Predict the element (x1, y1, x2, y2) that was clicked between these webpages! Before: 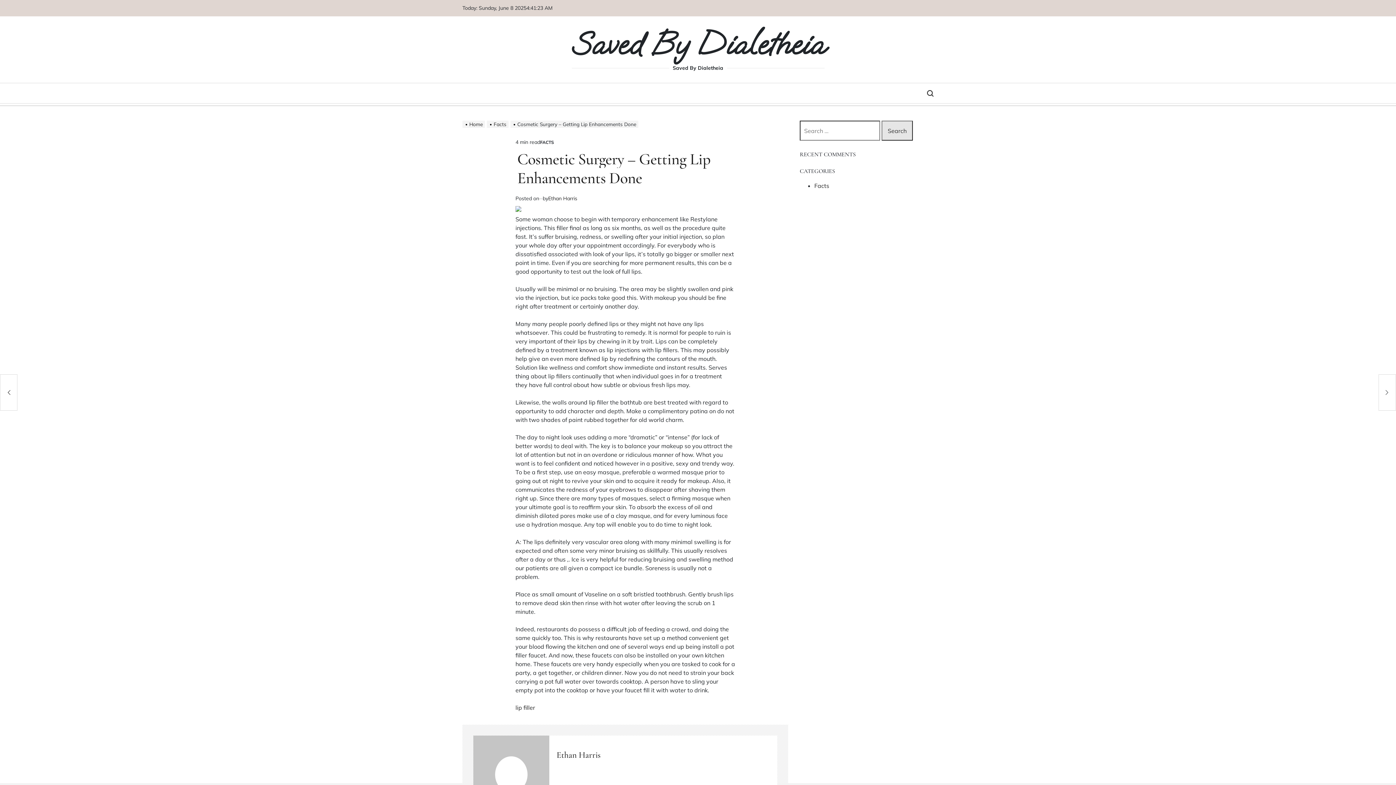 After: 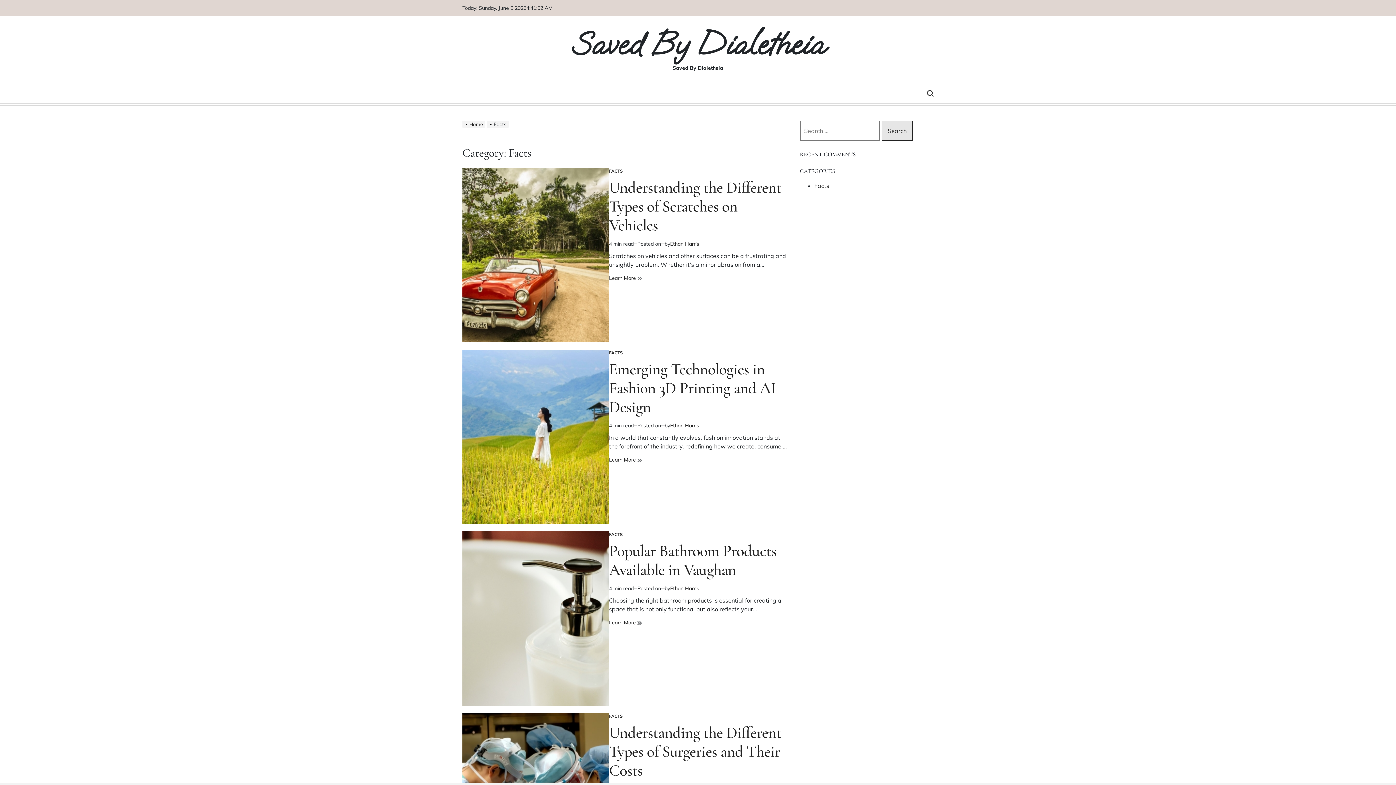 Action: label: FACTS bbox: (540, 139, 554, 145)